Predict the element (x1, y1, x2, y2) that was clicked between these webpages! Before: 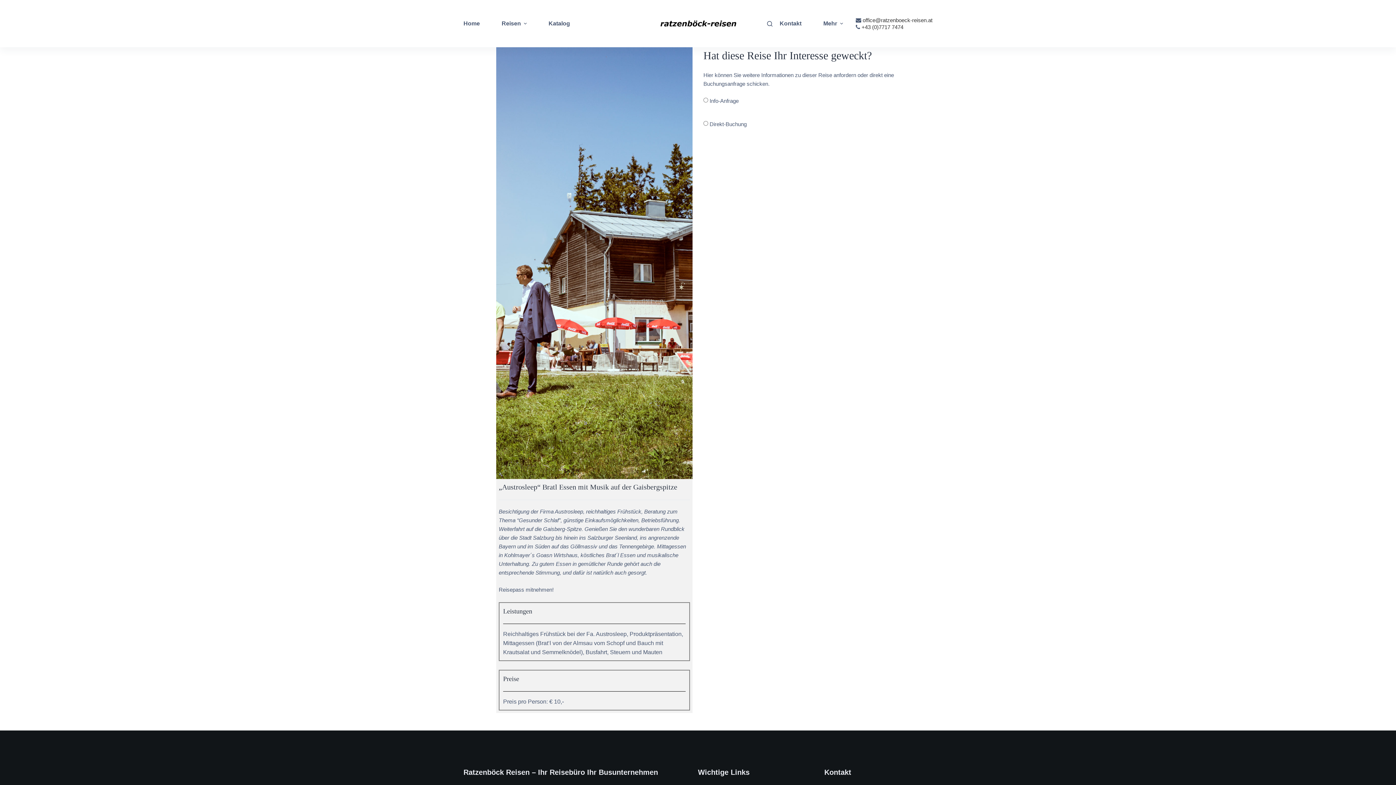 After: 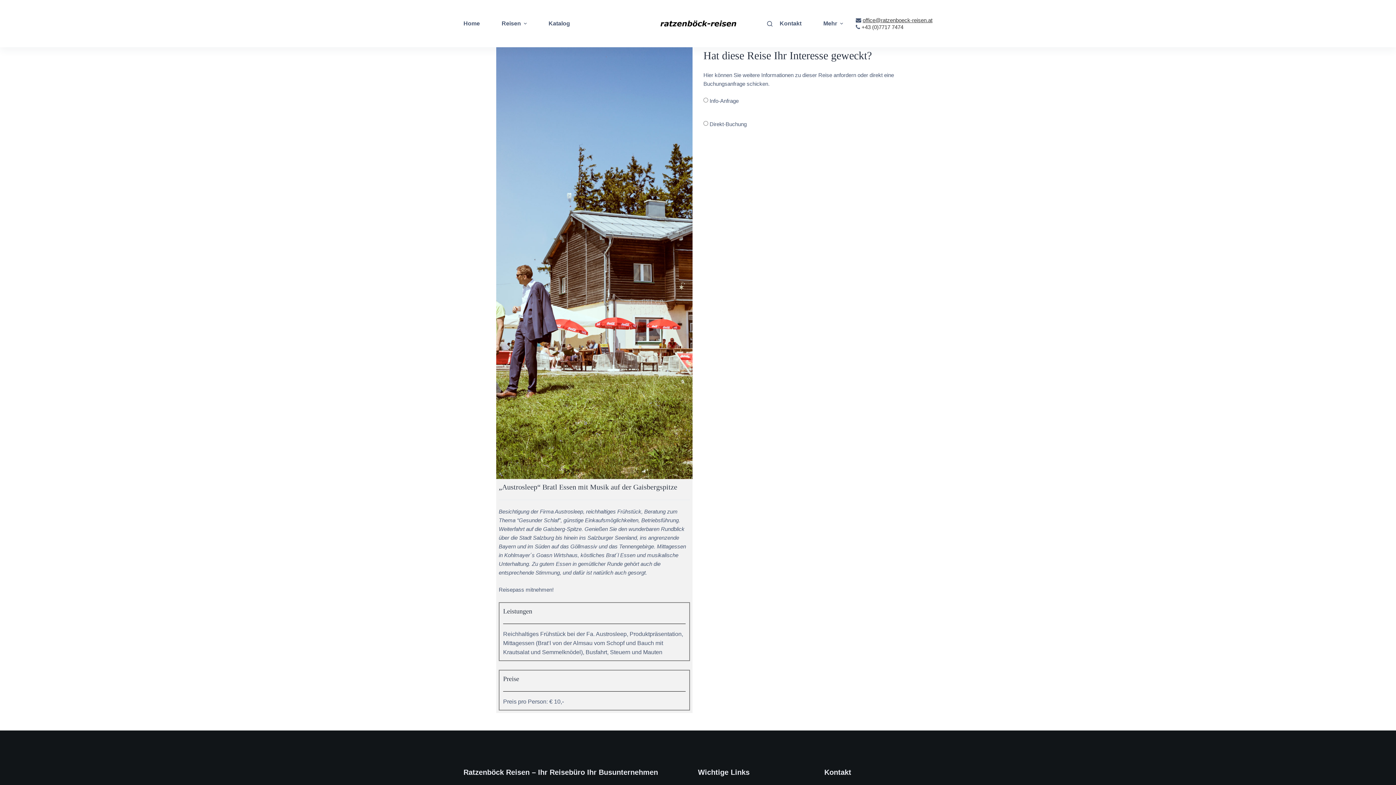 Action: bbox: (862, 17, 932, 23) label: office@ratzenboeck-reisen.at